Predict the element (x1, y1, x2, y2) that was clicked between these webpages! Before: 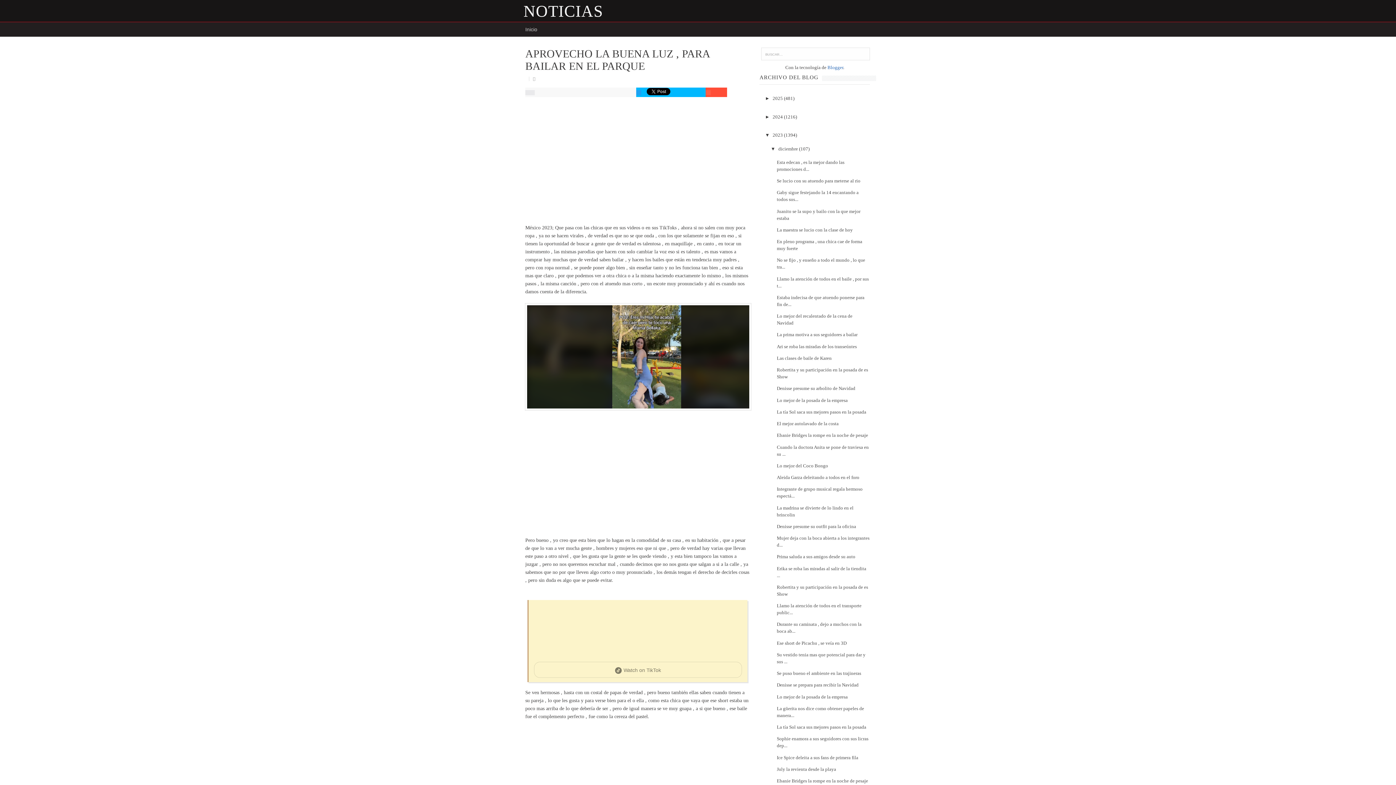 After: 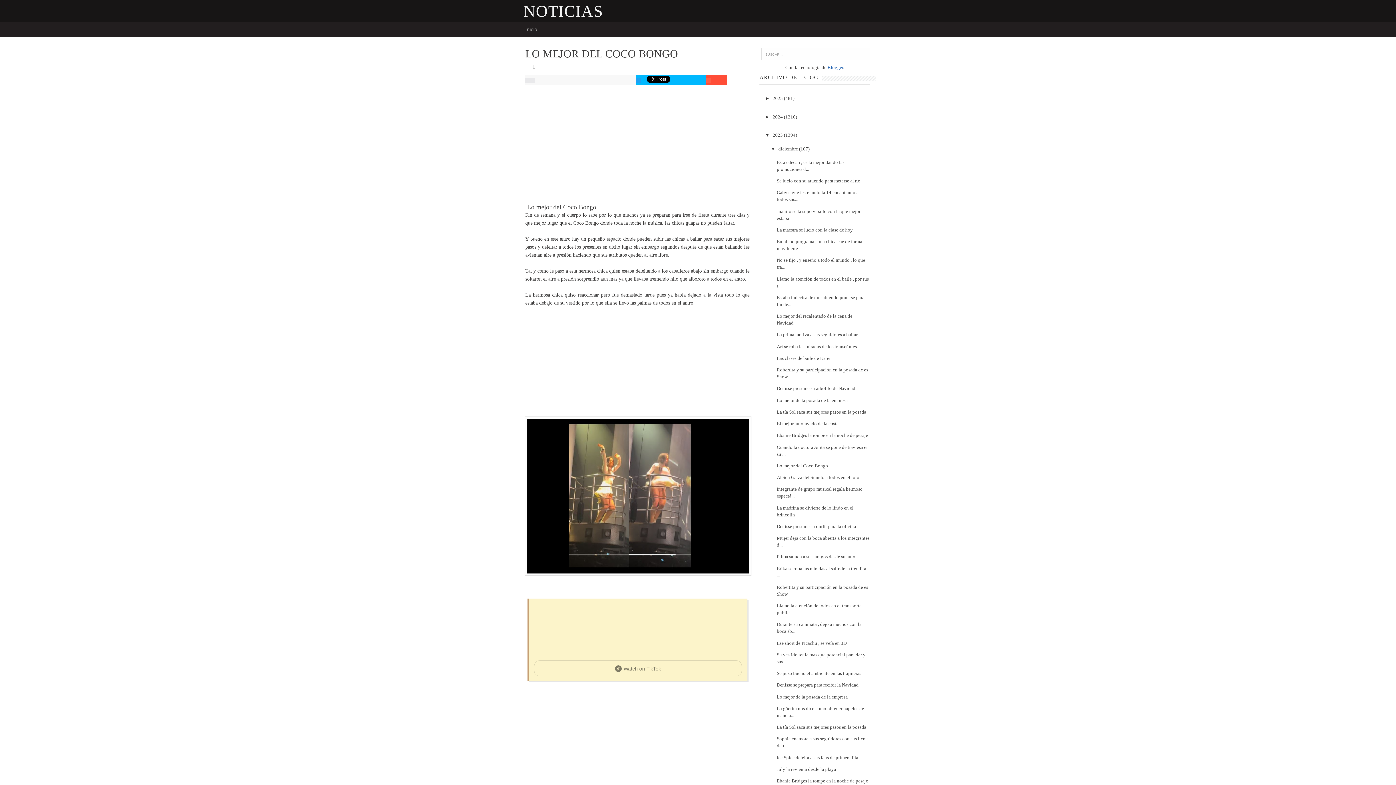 Action: bbox: (777, 463, 828, 468) label: Lo mejor del Coco Bongo